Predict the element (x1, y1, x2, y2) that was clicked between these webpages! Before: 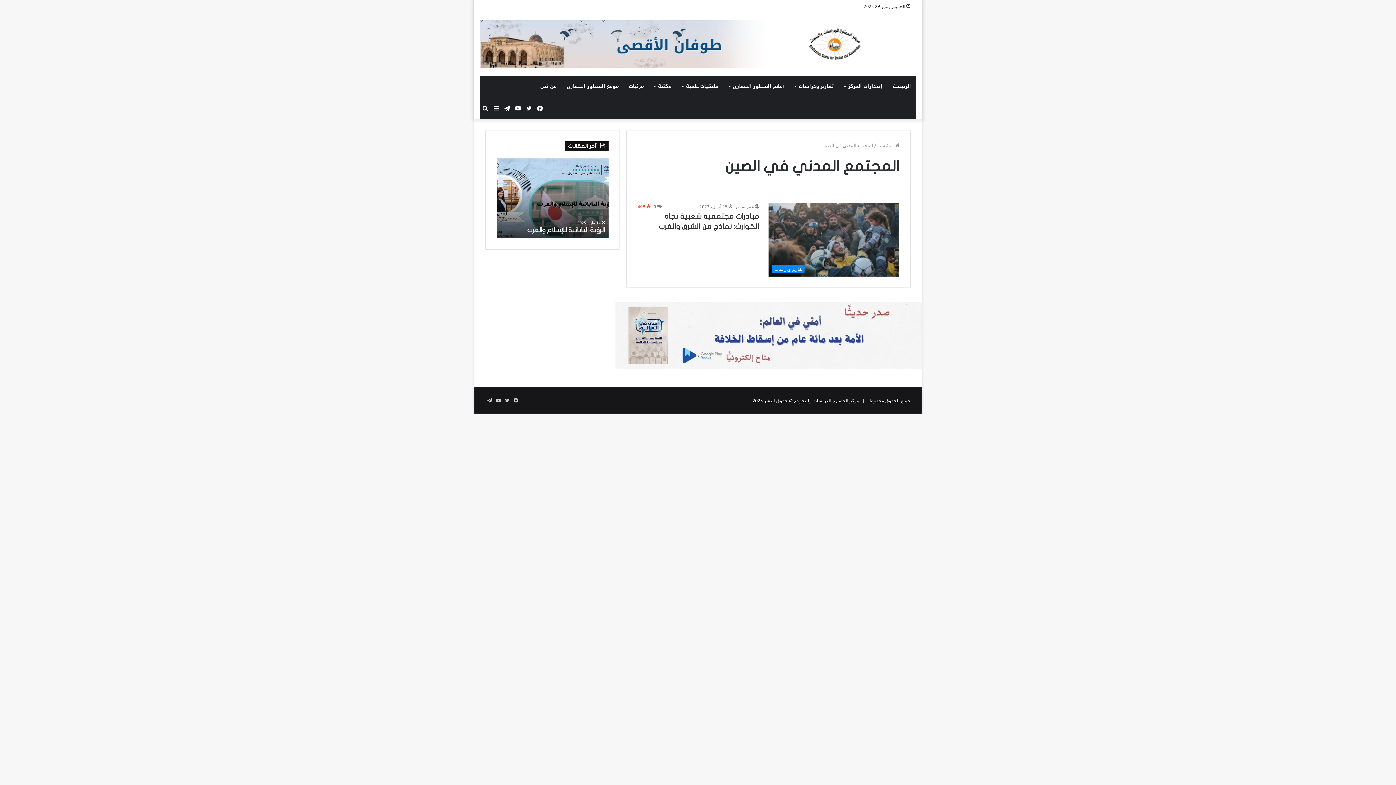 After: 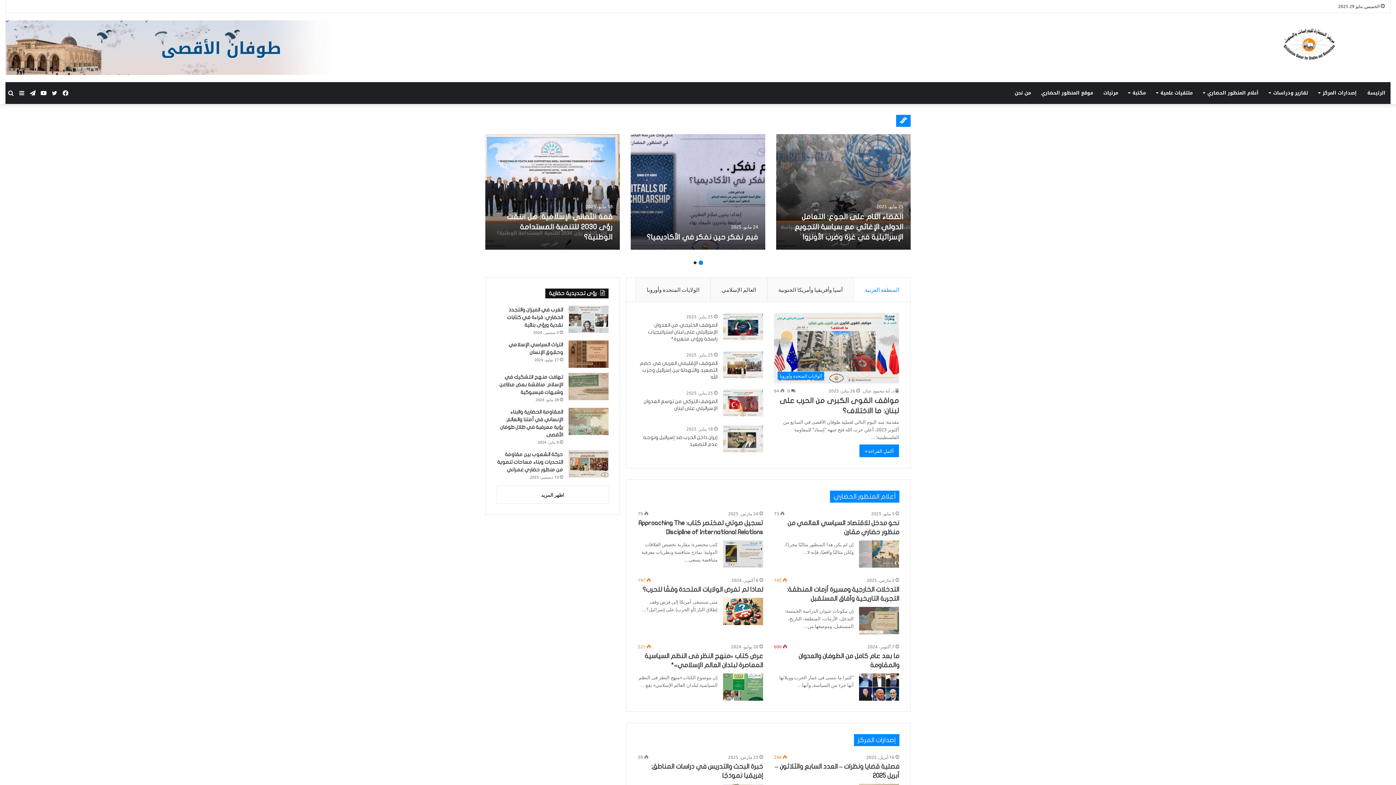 Action: bbox: (877, 142, 899, 148) label:  الرئيسية